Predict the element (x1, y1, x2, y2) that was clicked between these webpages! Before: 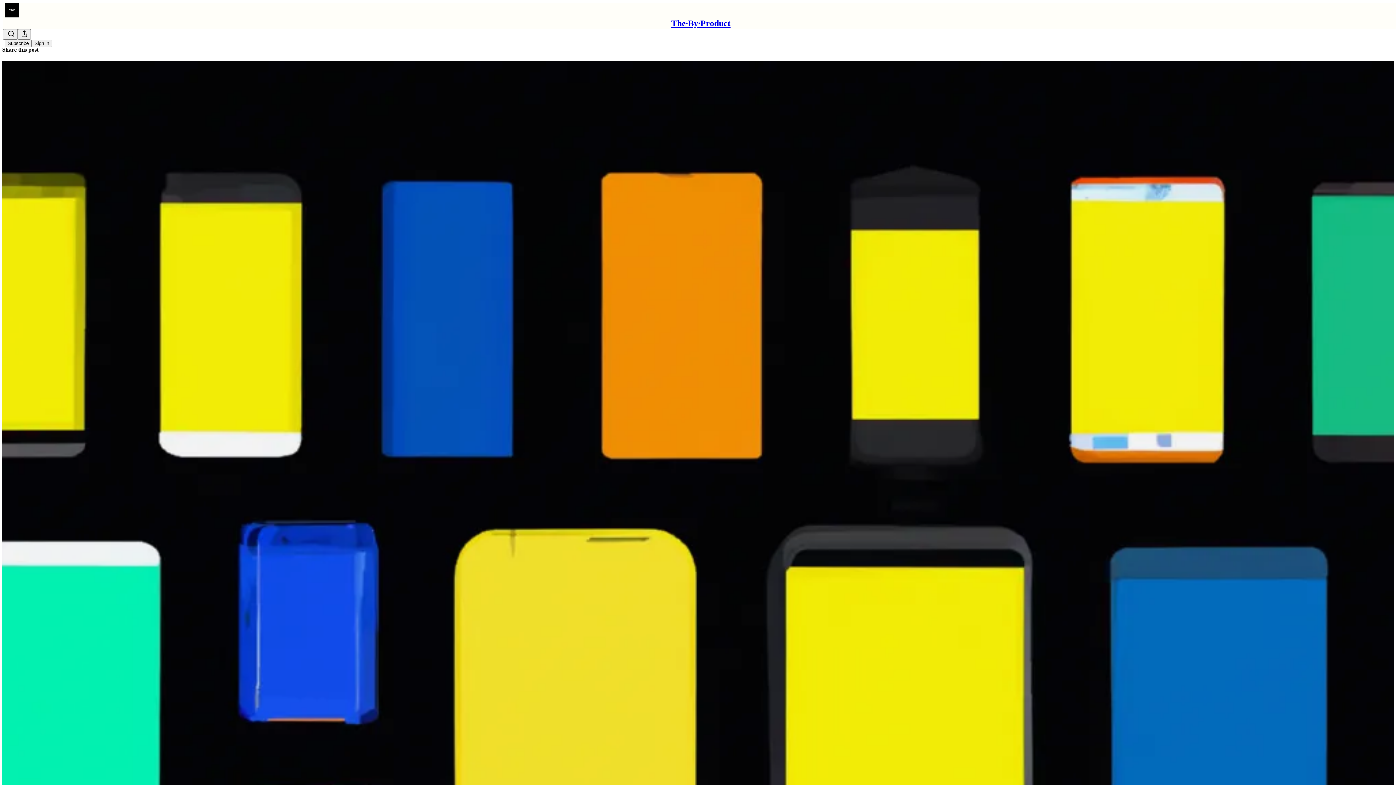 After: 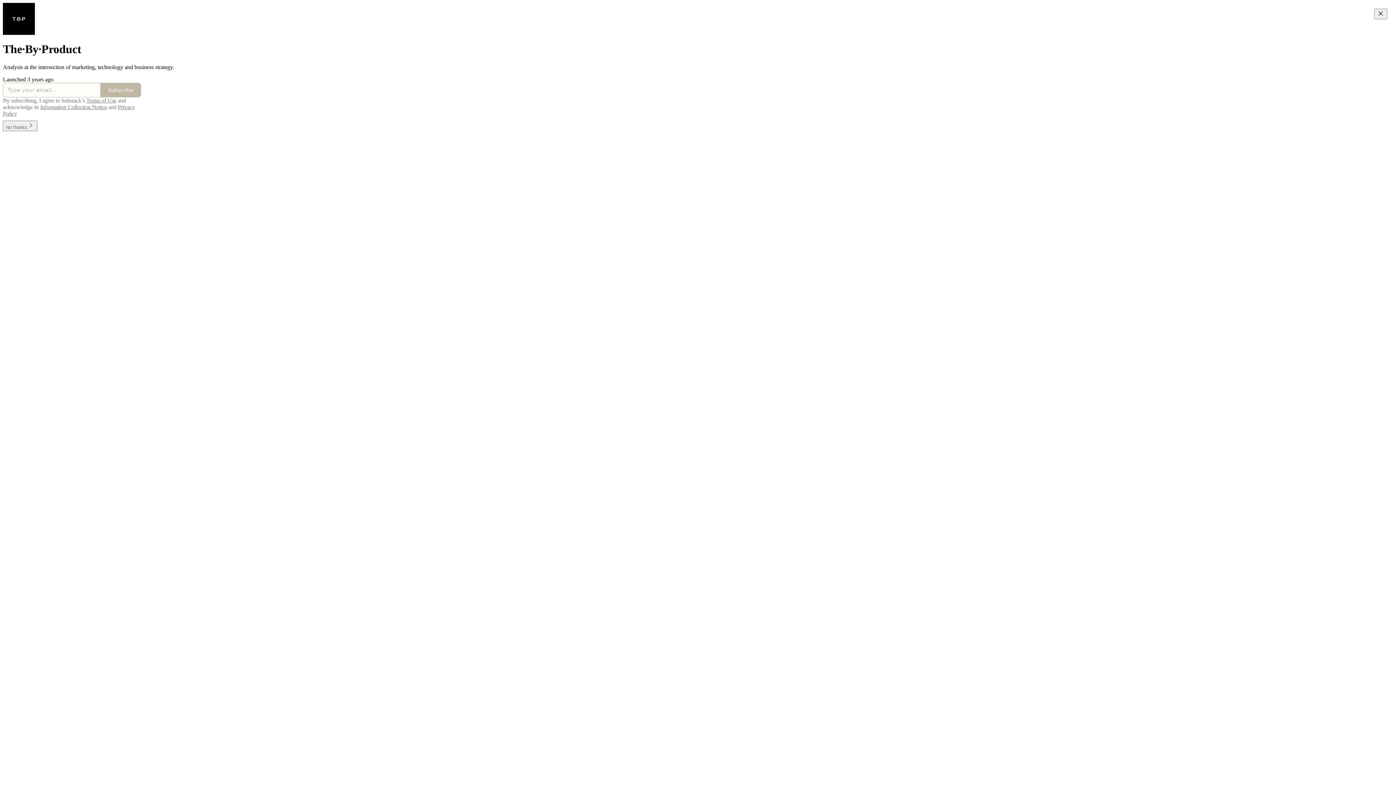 Action: bbox: (4, 2, 1399, 17)